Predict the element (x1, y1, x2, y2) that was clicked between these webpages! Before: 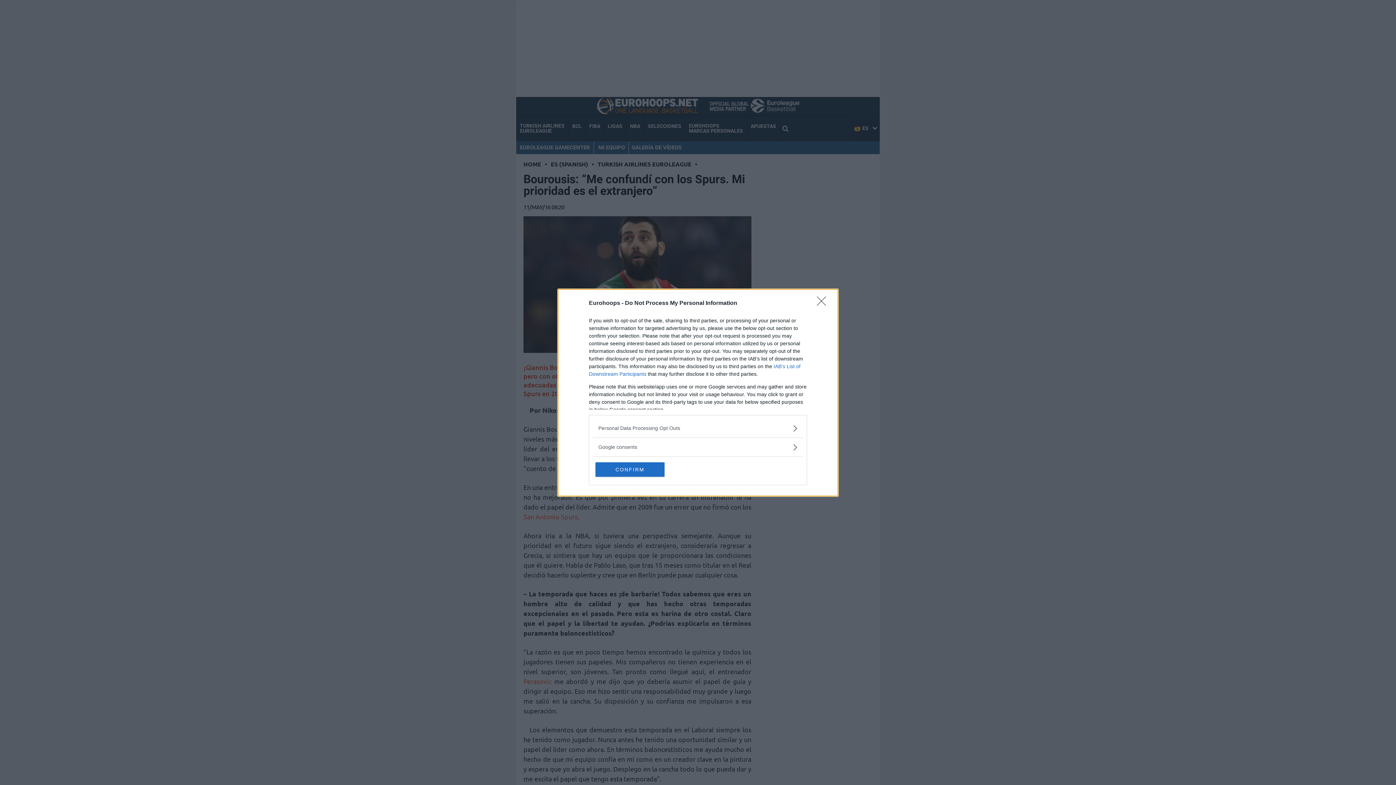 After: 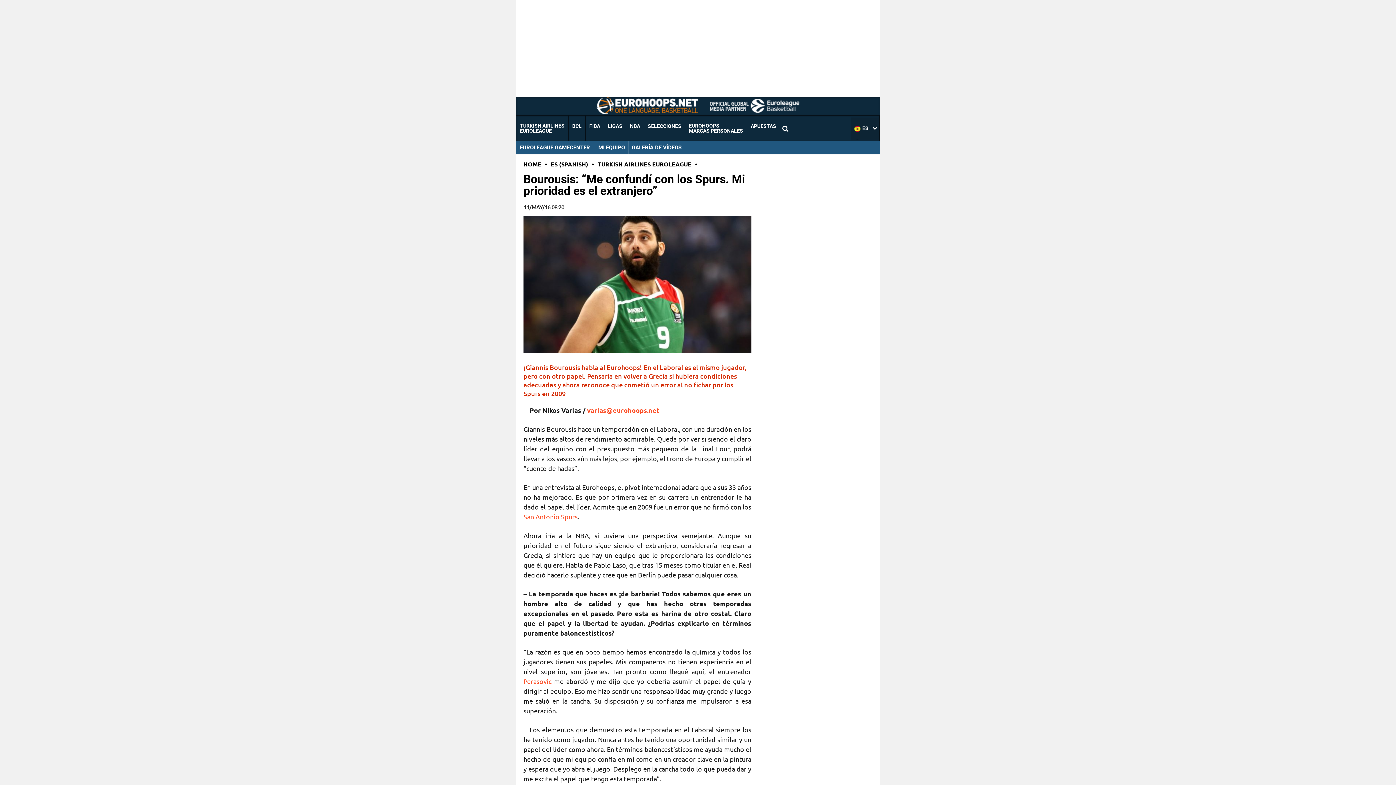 Action: bbox: (817, 296, 830, 310) label: Close